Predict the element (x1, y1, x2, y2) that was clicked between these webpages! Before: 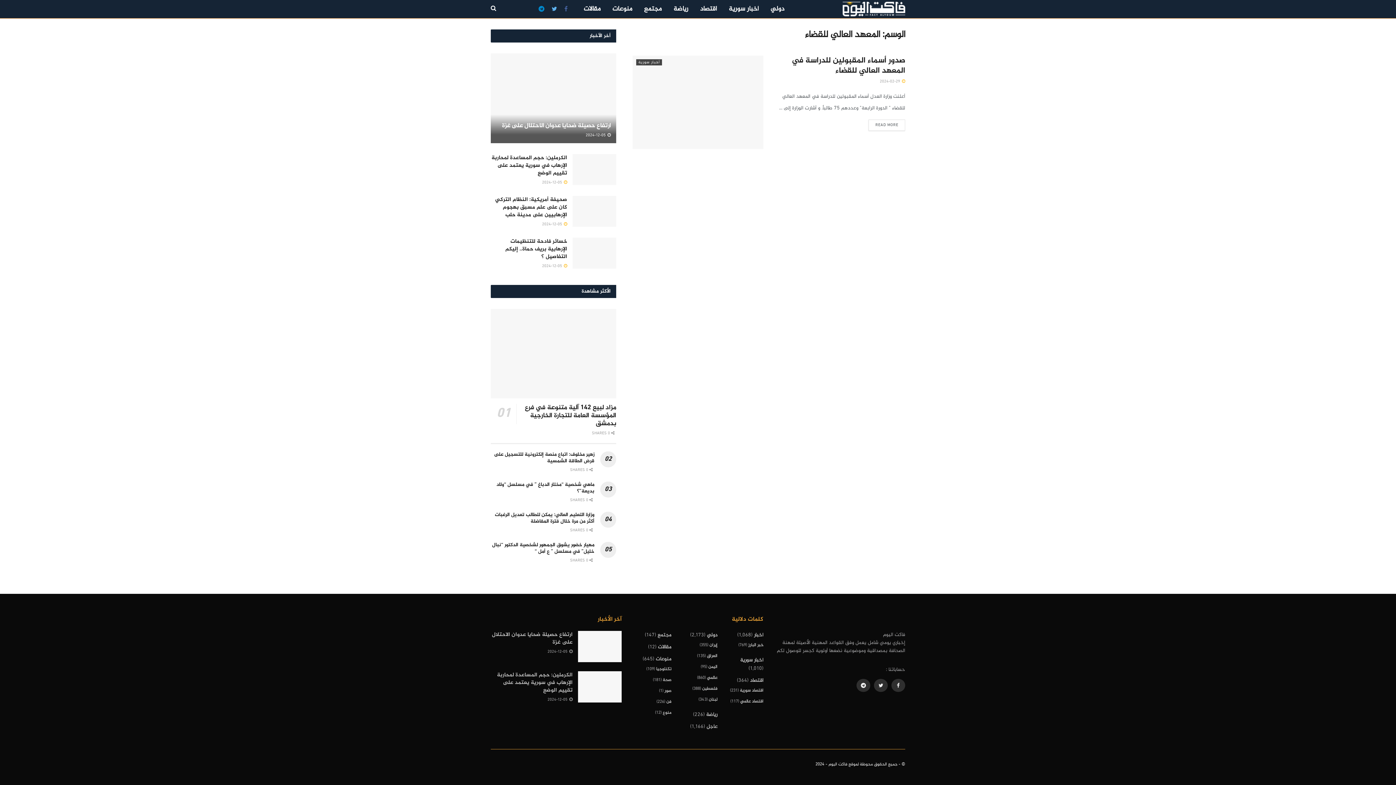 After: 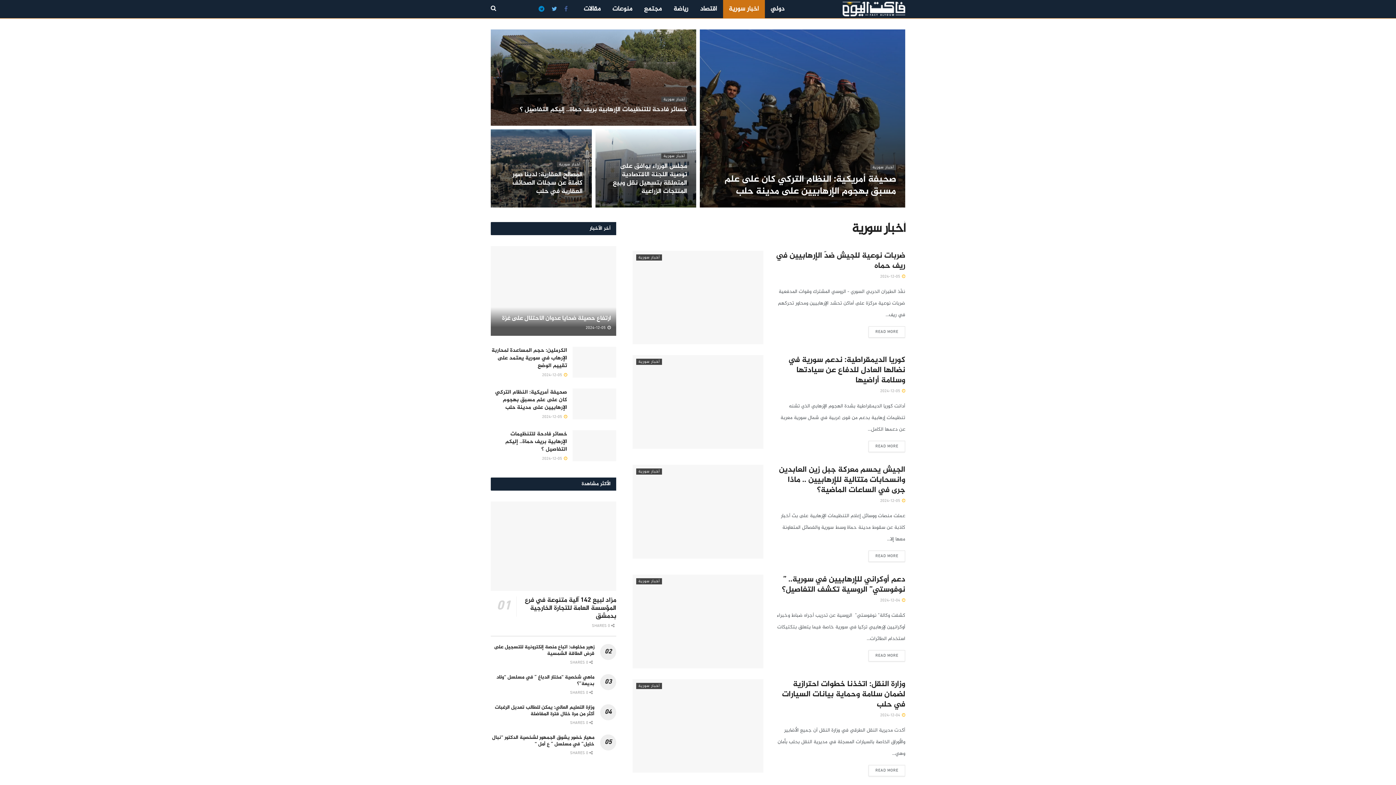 Action: bbox: (636, 59, 662, 65) label: أخبار سورية